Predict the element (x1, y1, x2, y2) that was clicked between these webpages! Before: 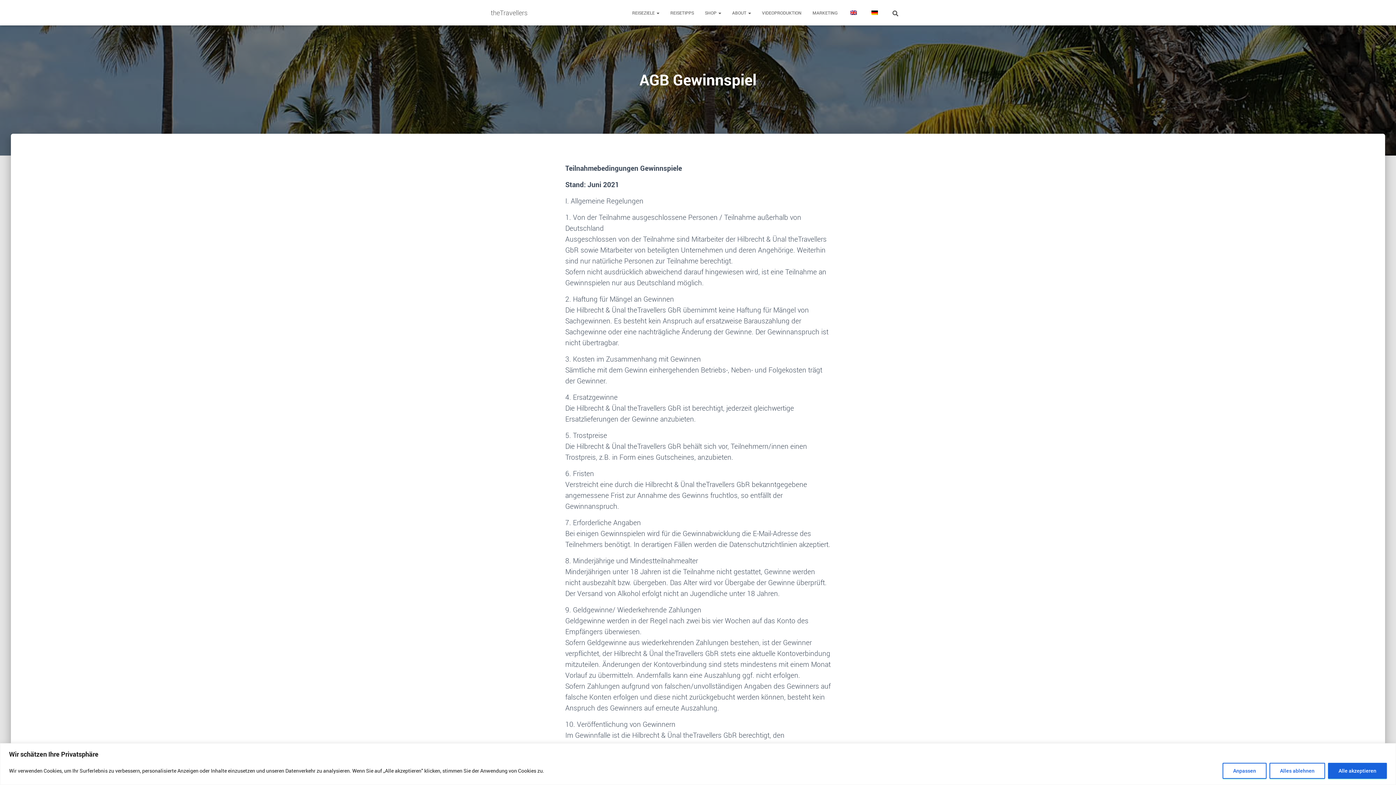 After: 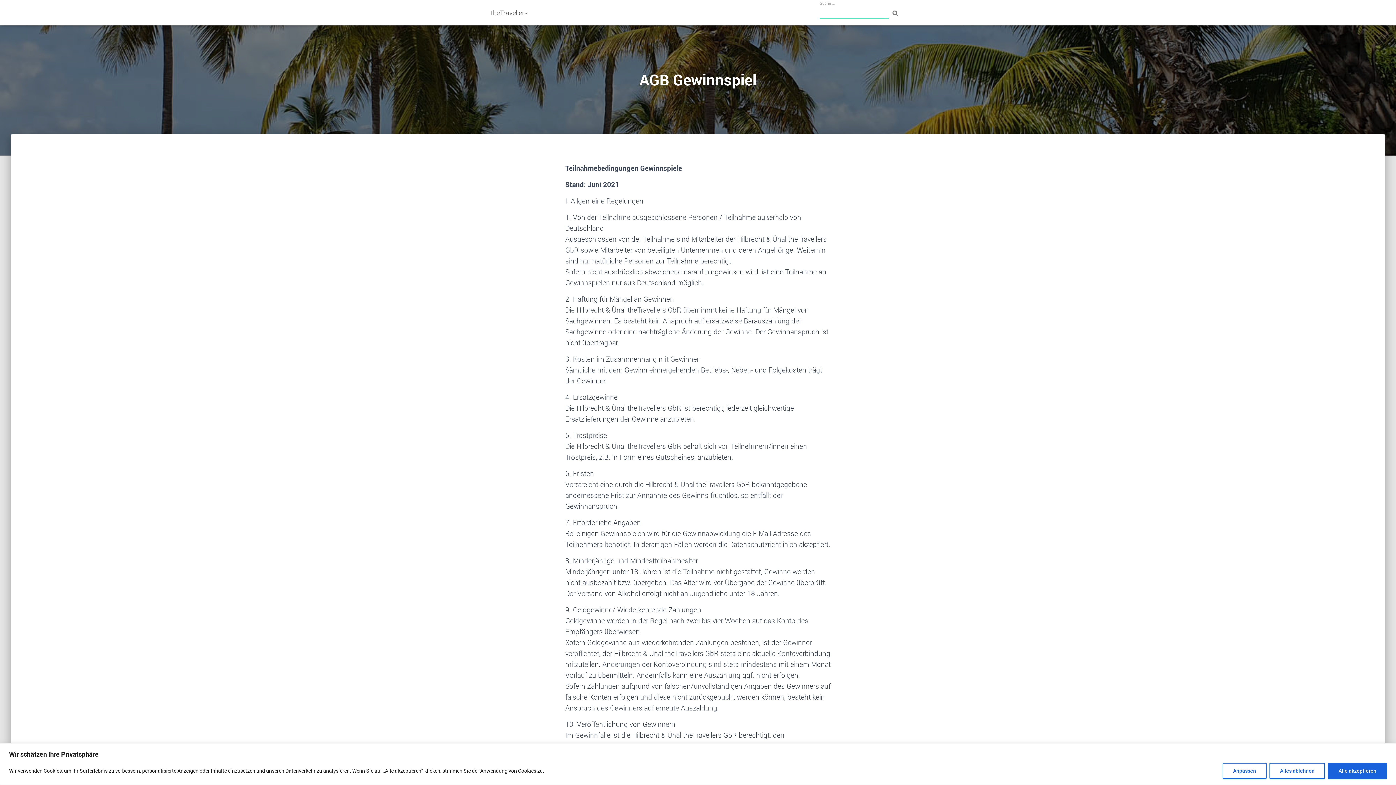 Action: bbox: (885, 3, 905, 21)